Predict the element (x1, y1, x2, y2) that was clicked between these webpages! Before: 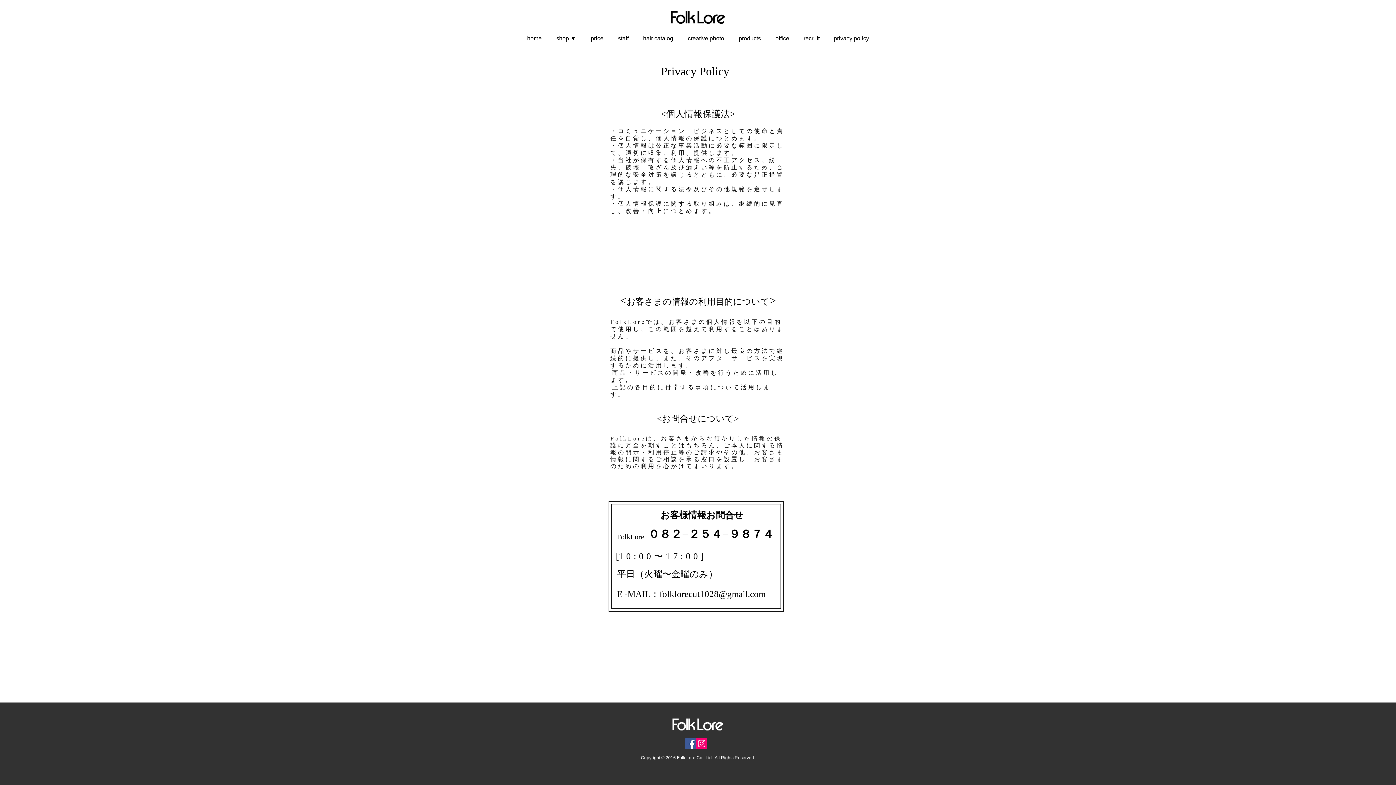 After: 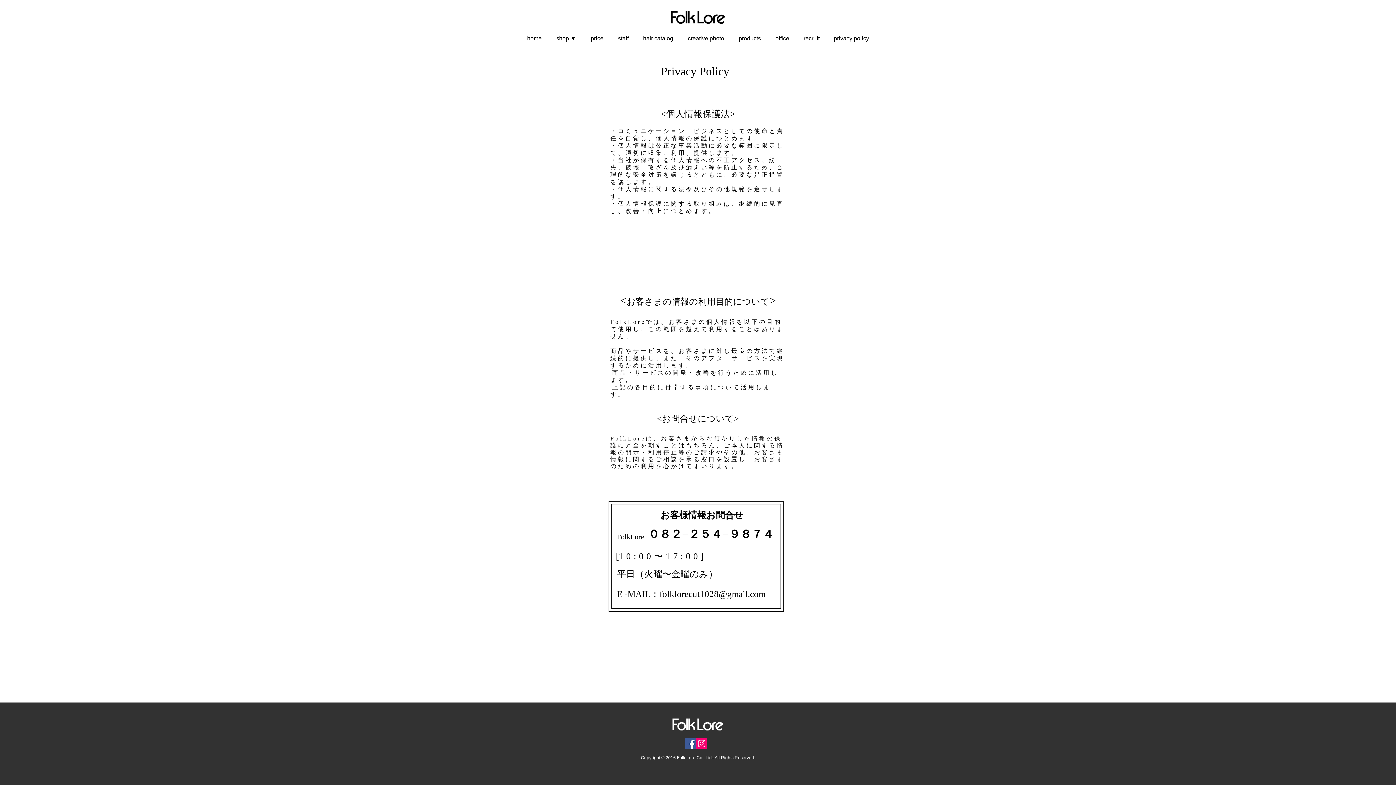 Action: bbox: (826, 34, 876, 42) label: privacy policy